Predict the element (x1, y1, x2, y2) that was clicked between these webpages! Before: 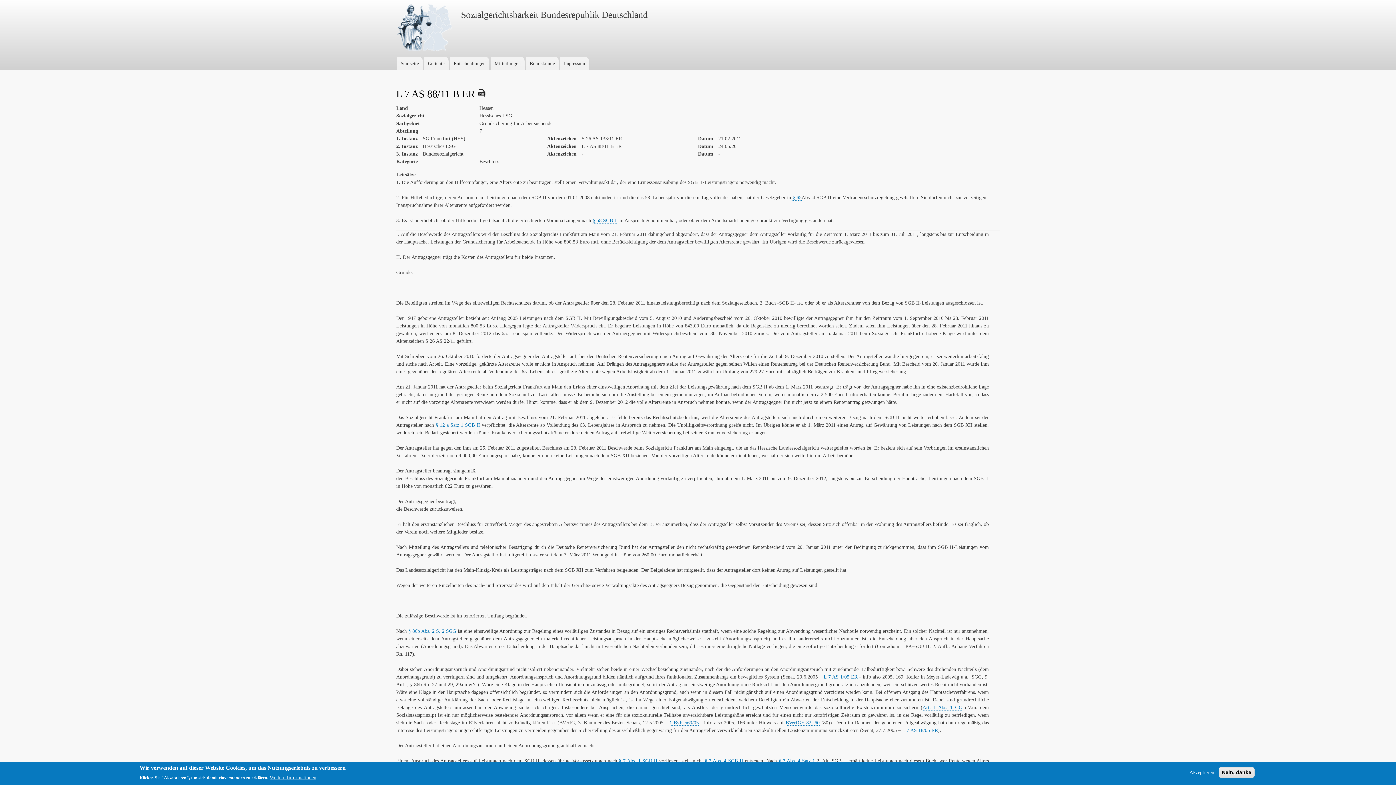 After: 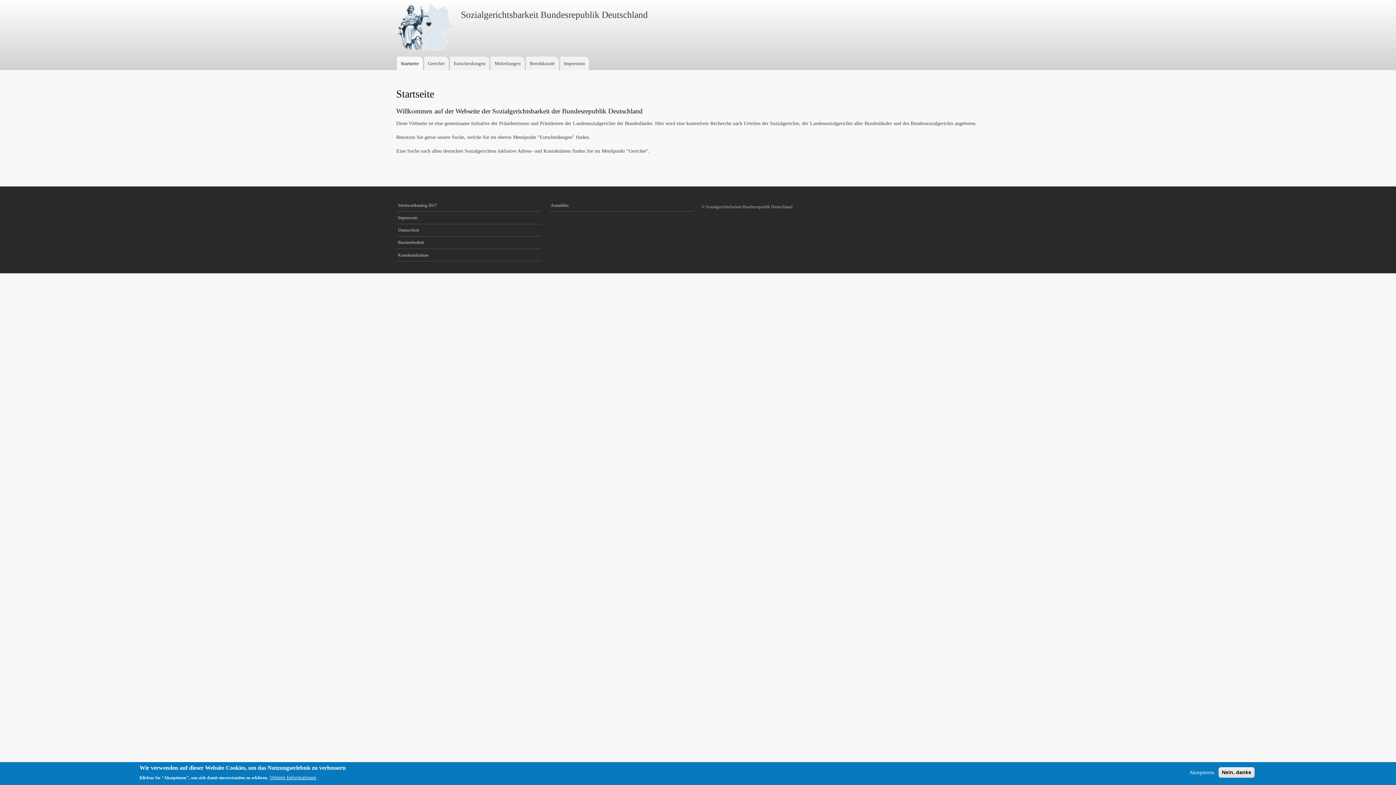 Action: bbox: (396, 3, 454, 53)